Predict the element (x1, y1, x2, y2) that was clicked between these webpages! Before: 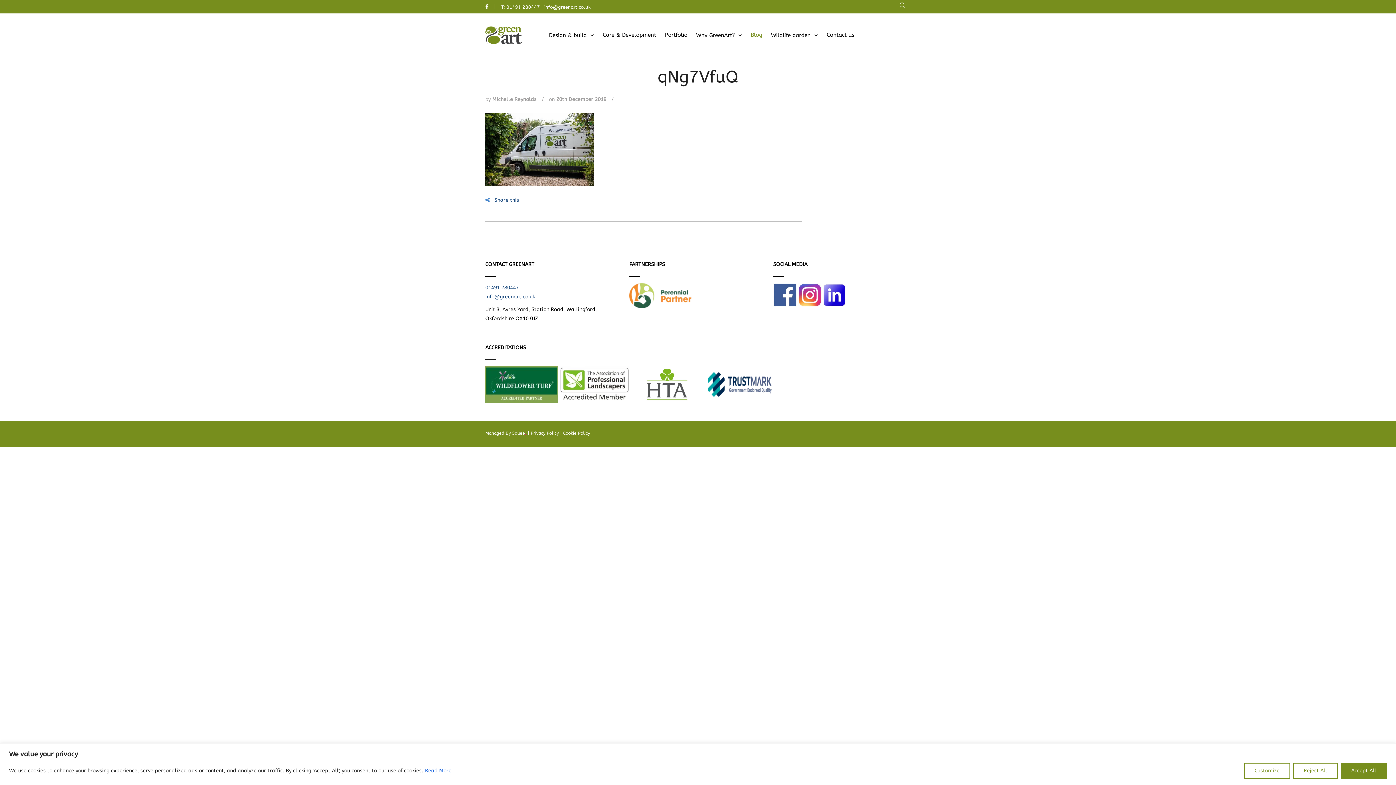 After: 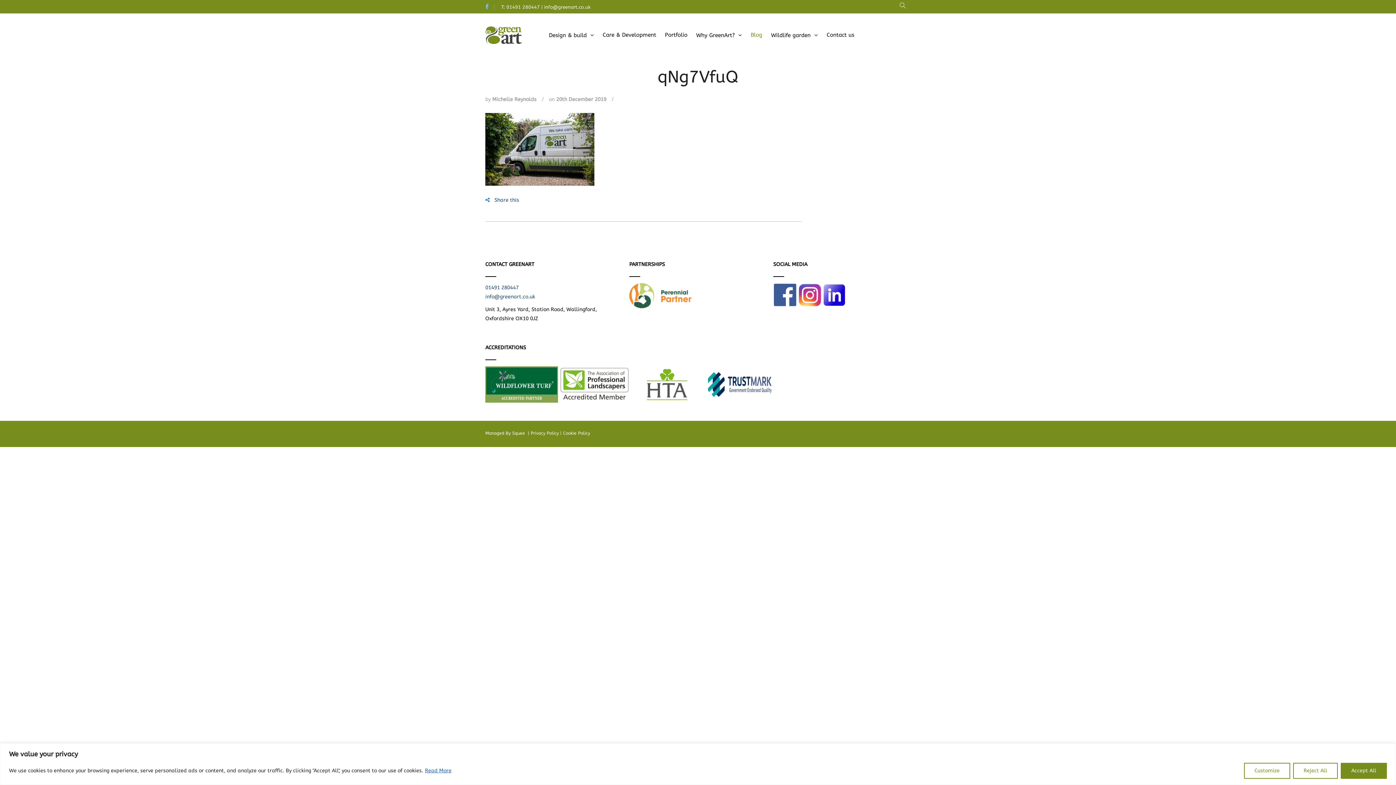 Action: bbox: (485, 4, 494, 9)